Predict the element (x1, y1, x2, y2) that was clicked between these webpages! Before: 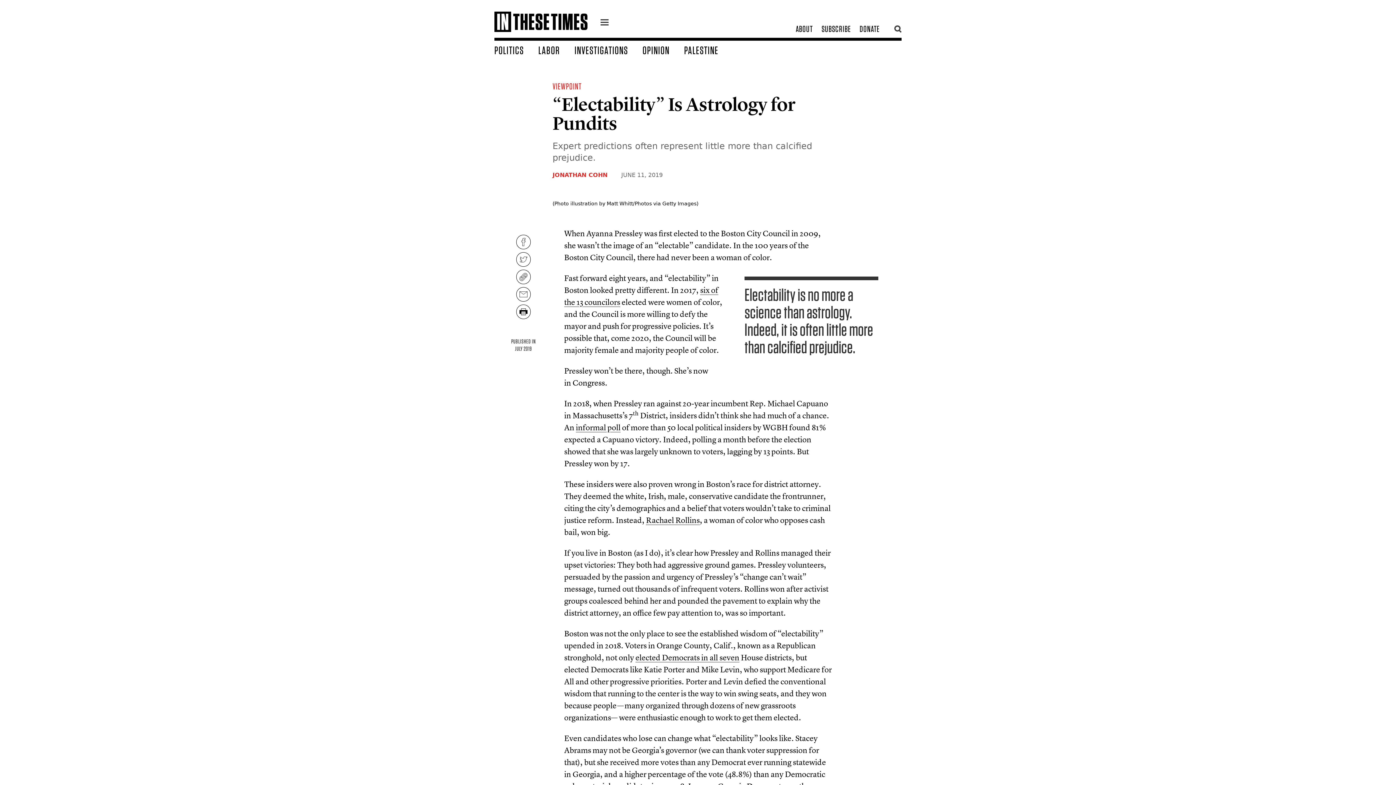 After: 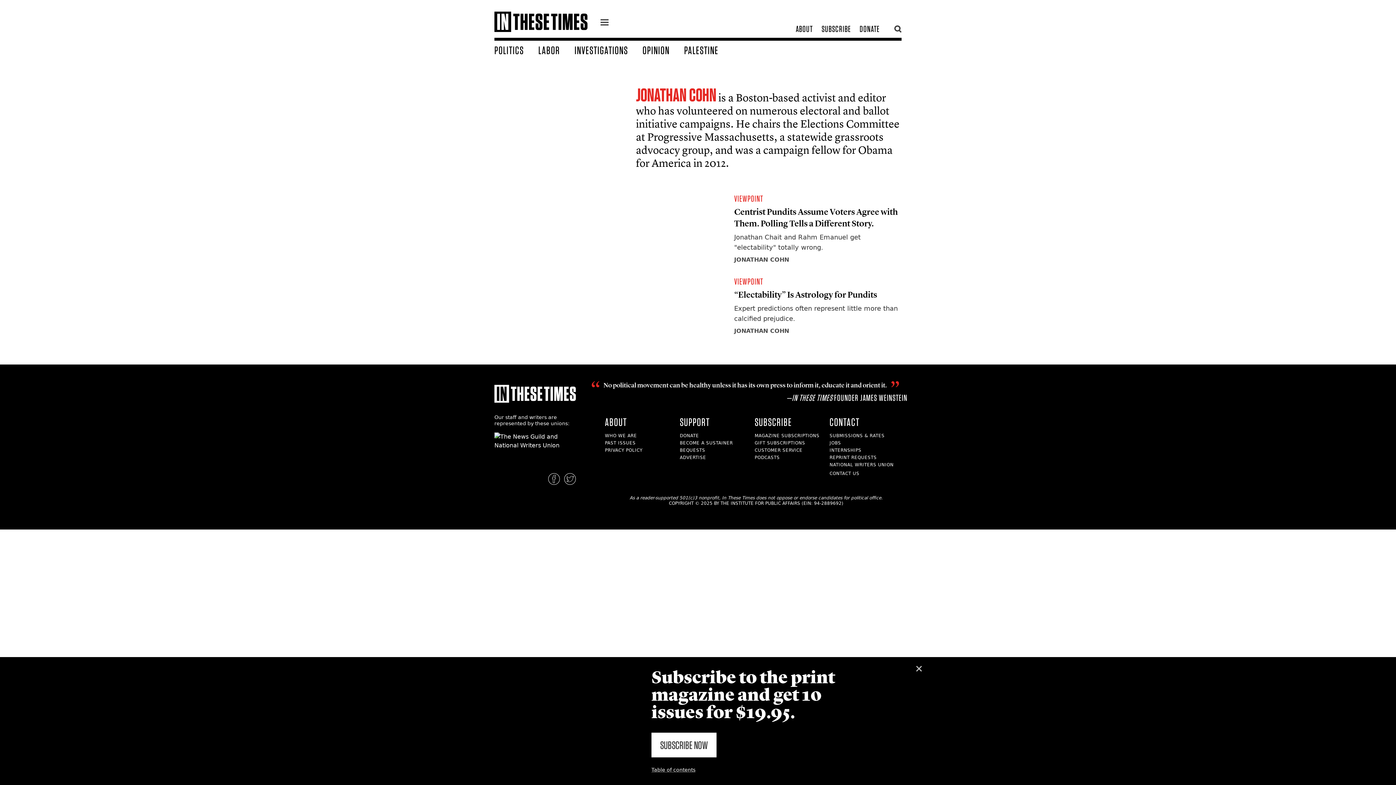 Action: bbox: (552, 171, 607, 178) label: JONATHAN COHN